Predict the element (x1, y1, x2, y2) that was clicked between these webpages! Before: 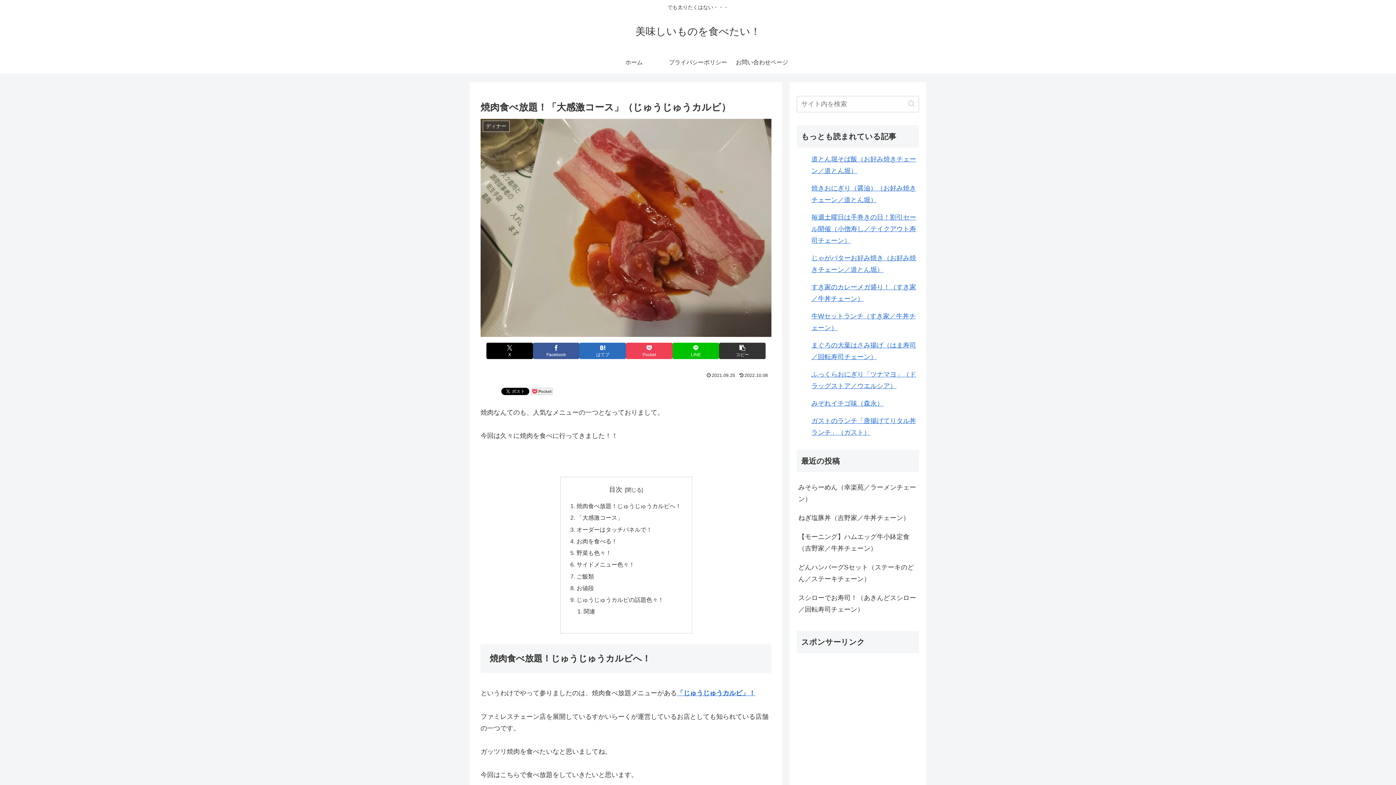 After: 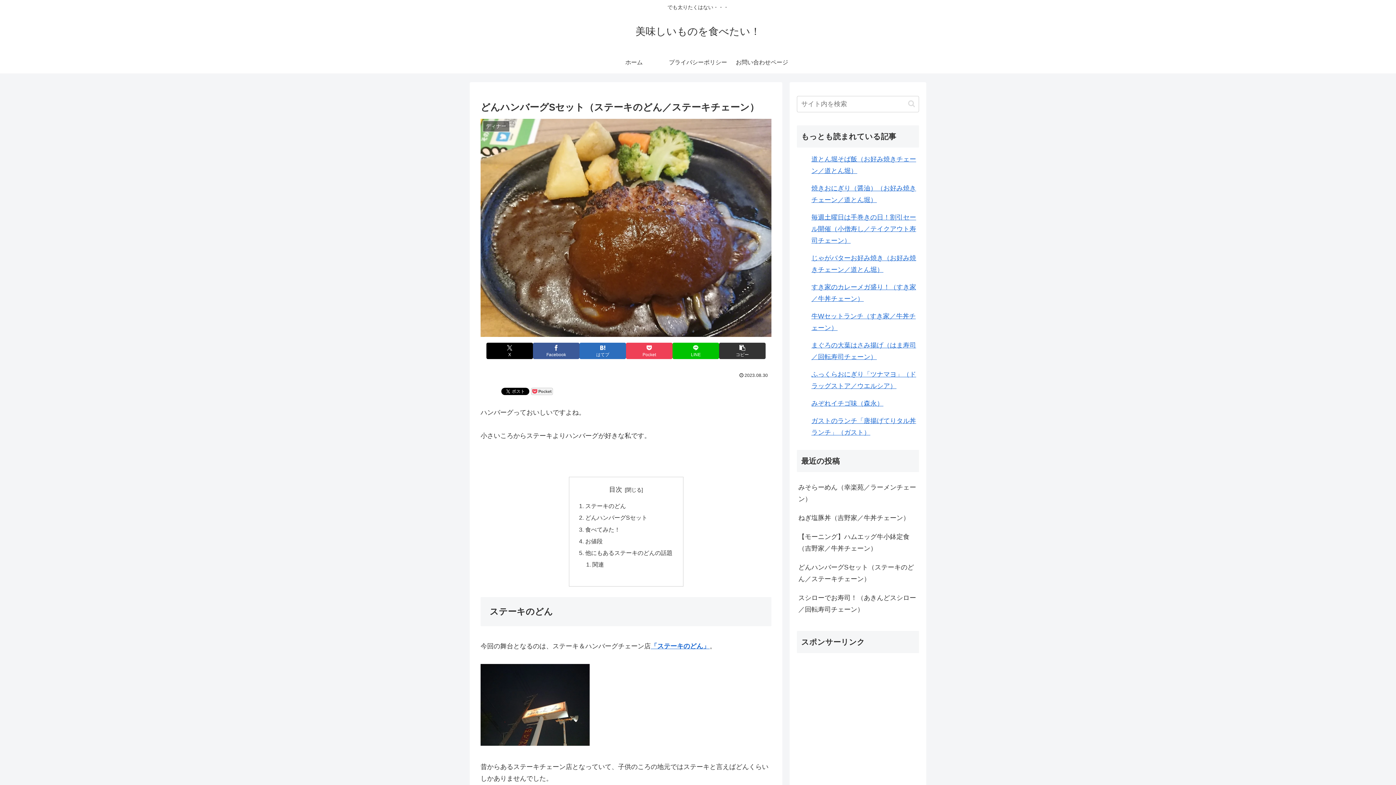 Action: label: どんハンバーグSセット（ステーキのどん／ステーキチェーン） bbox: (797, 558, 919, 588)